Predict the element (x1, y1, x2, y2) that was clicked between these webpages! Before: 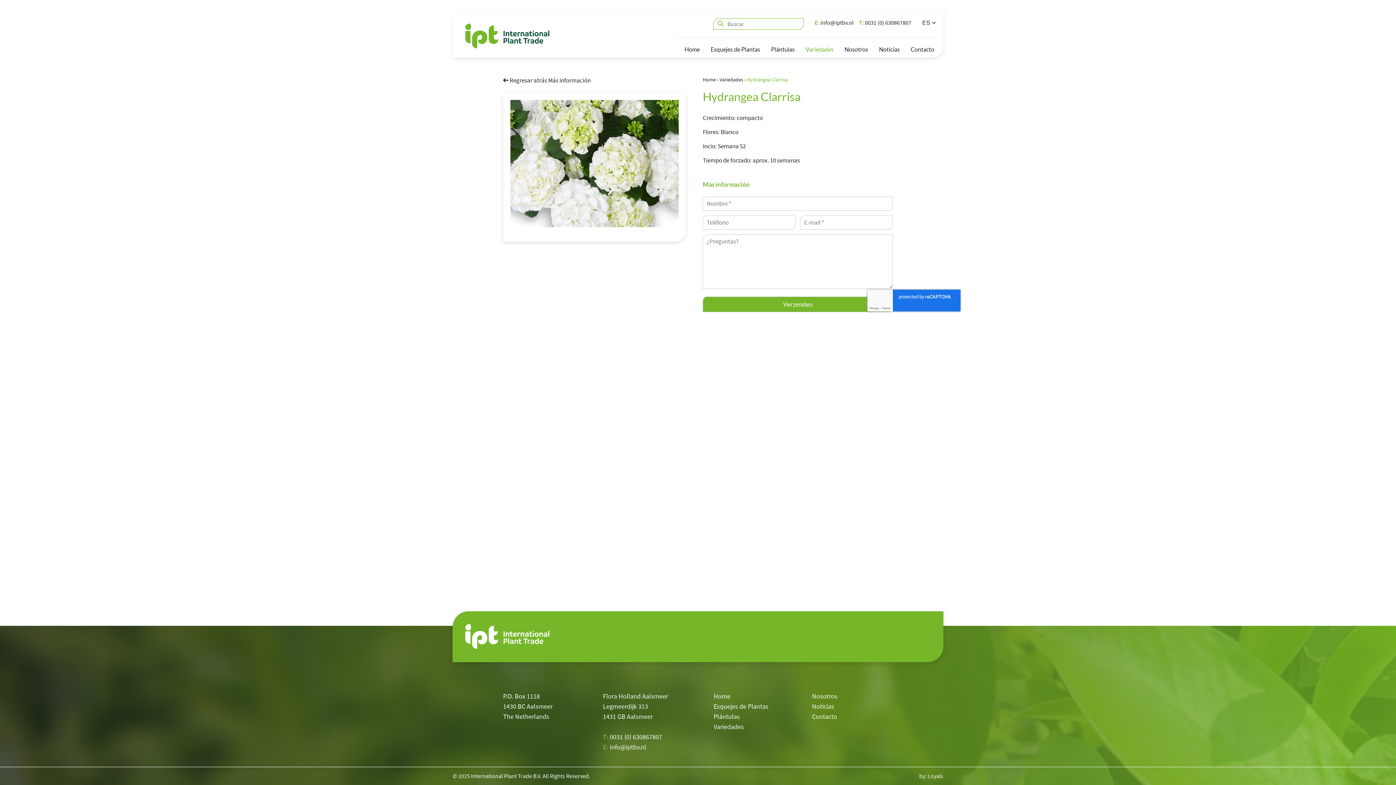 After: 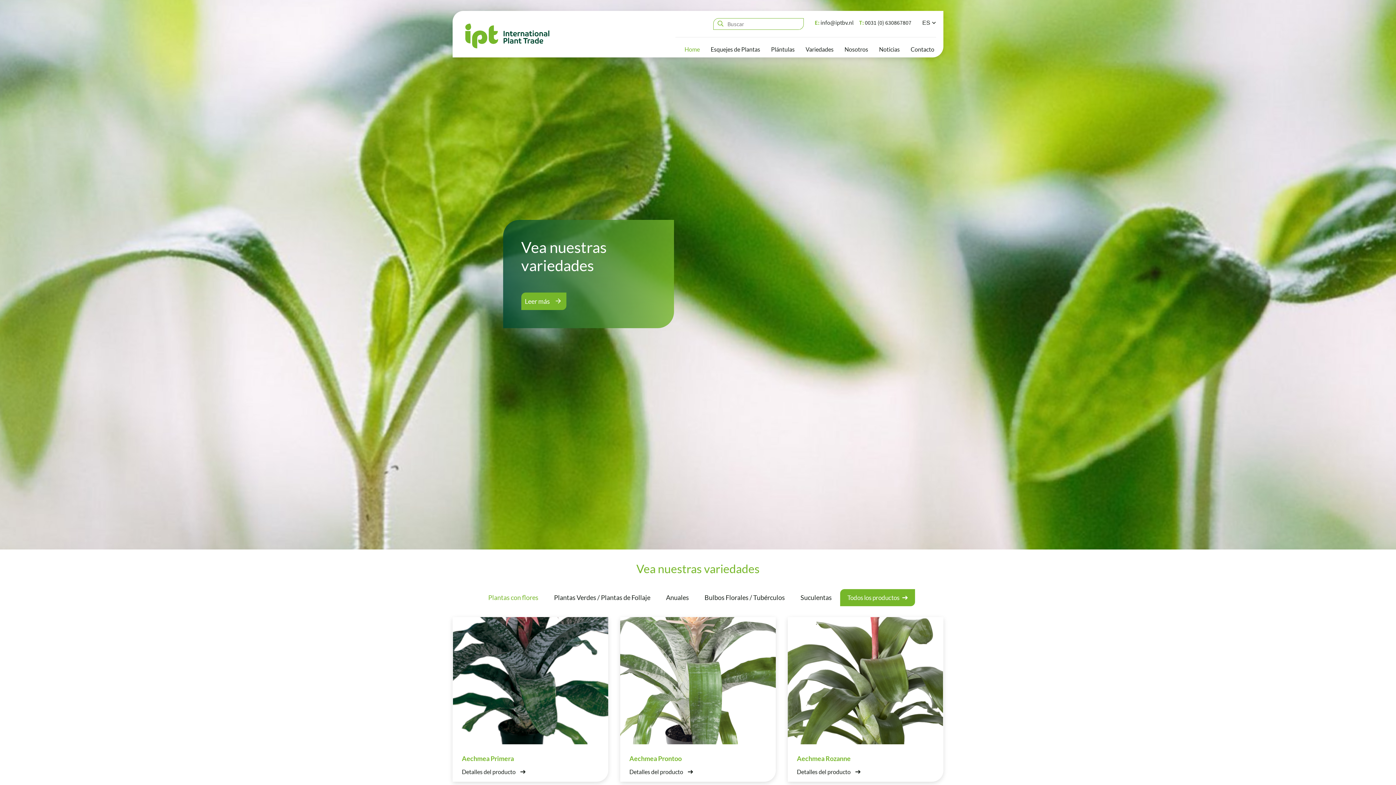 Action: bbox: (465, 31, 549, 39)